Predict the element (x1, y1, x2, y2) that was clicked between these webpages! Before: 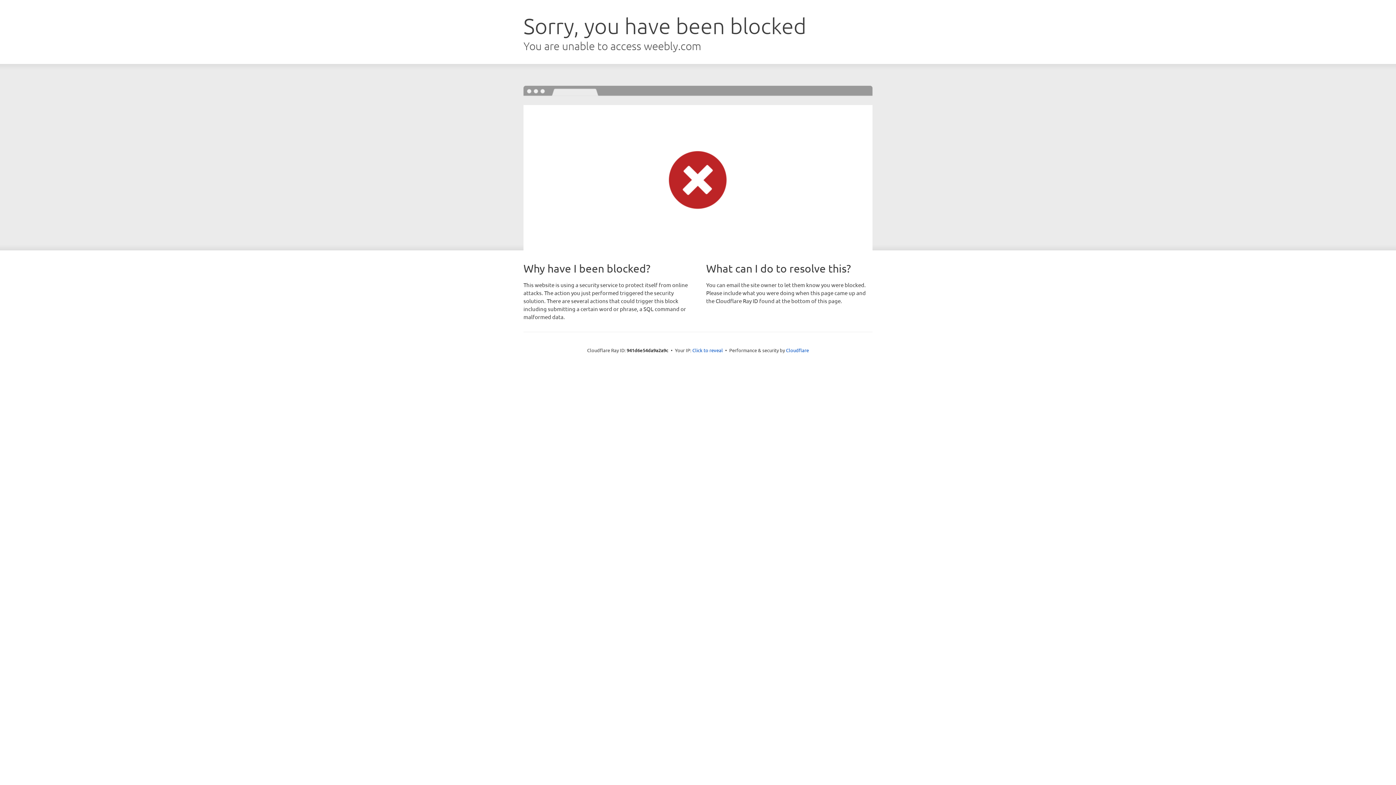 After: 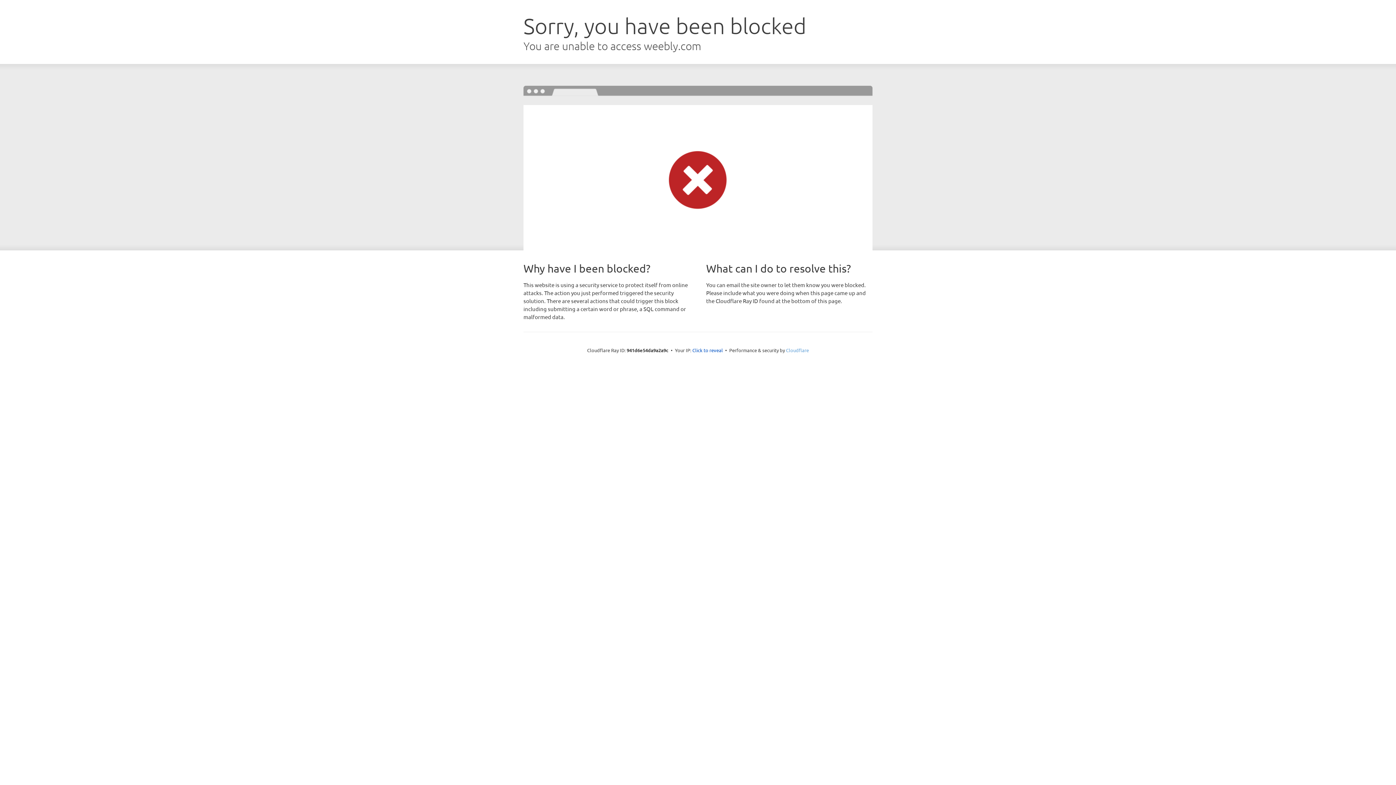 Action: bbox: (786, 347, 809, 353) label: Cloudflare